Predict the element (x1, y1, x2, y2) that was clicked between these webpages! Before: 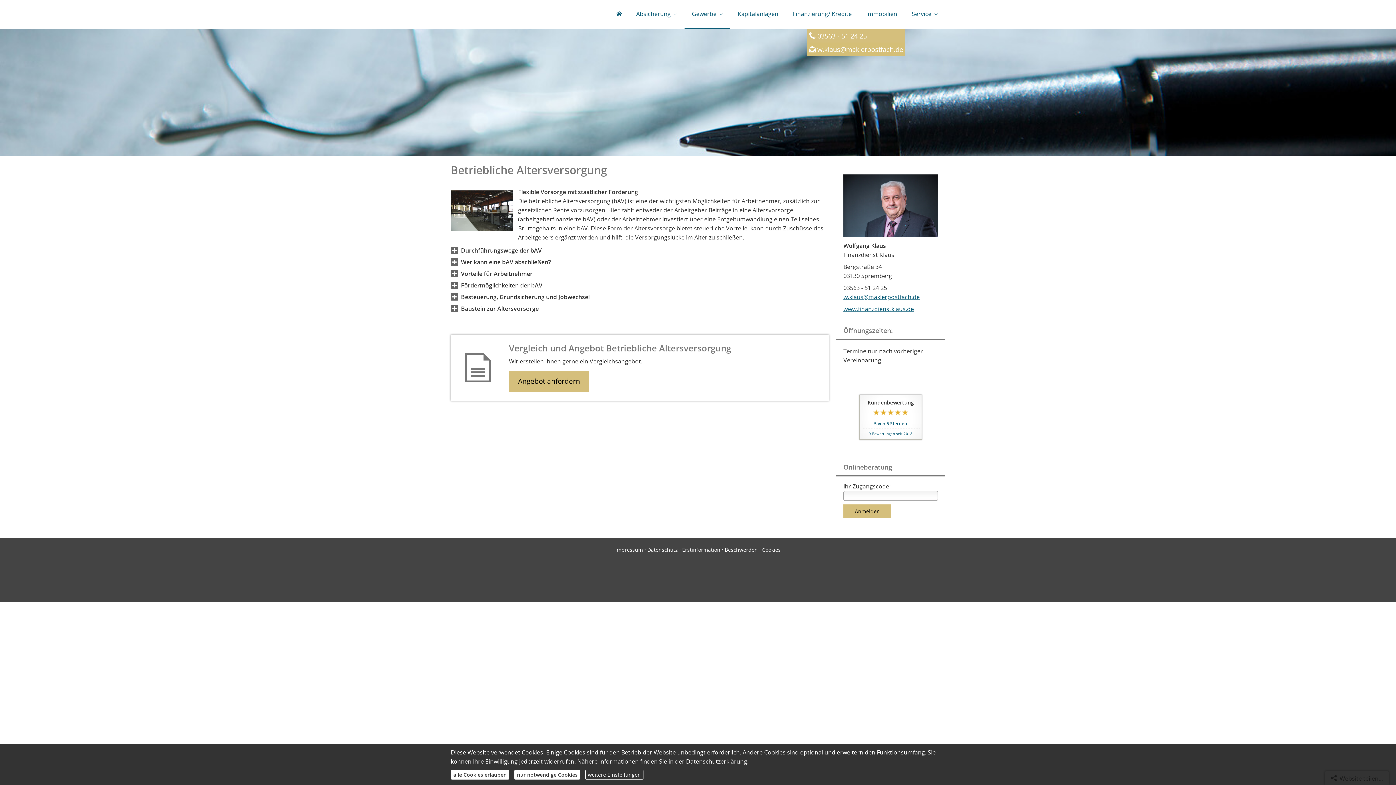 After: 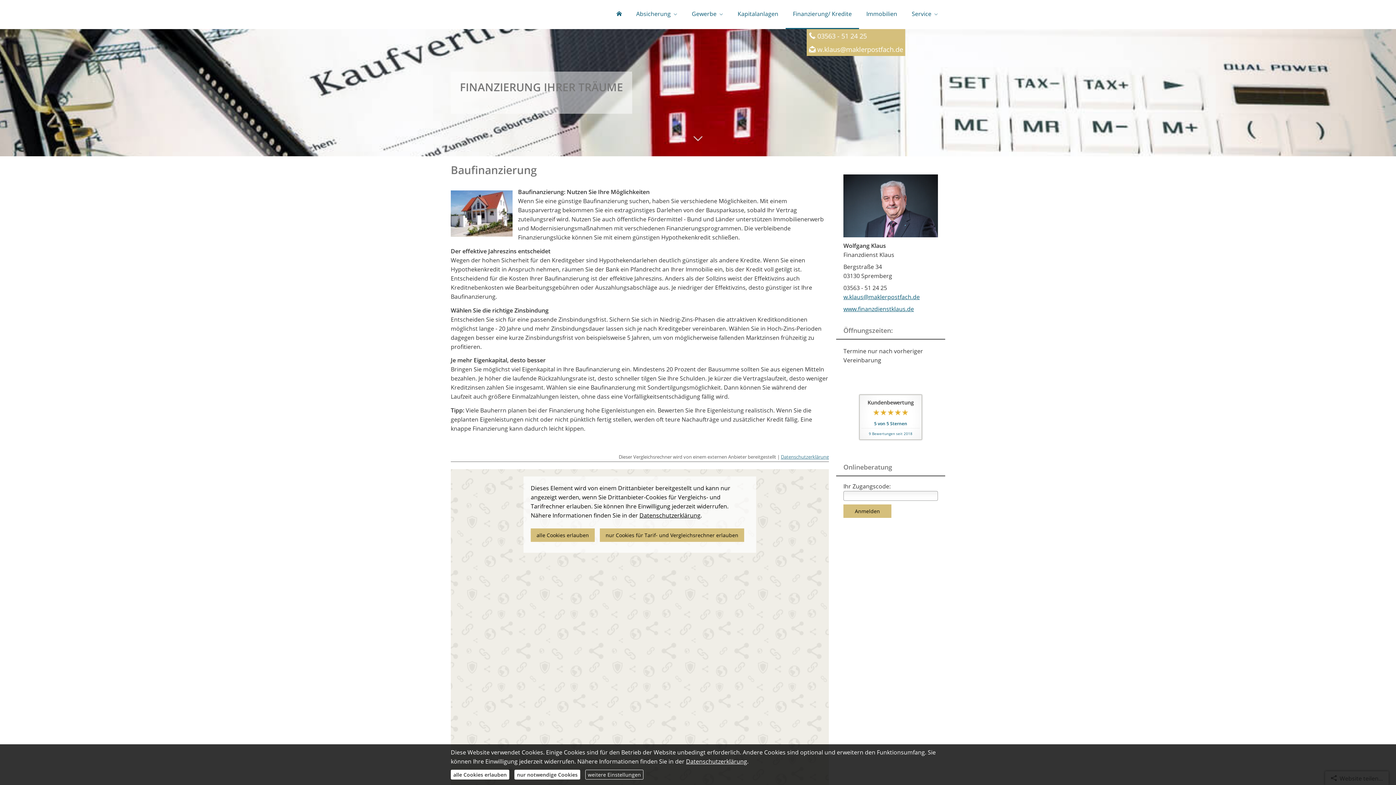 Action: bbox: (785, 0, 859, 29) label: Finanzierung/ Kredite